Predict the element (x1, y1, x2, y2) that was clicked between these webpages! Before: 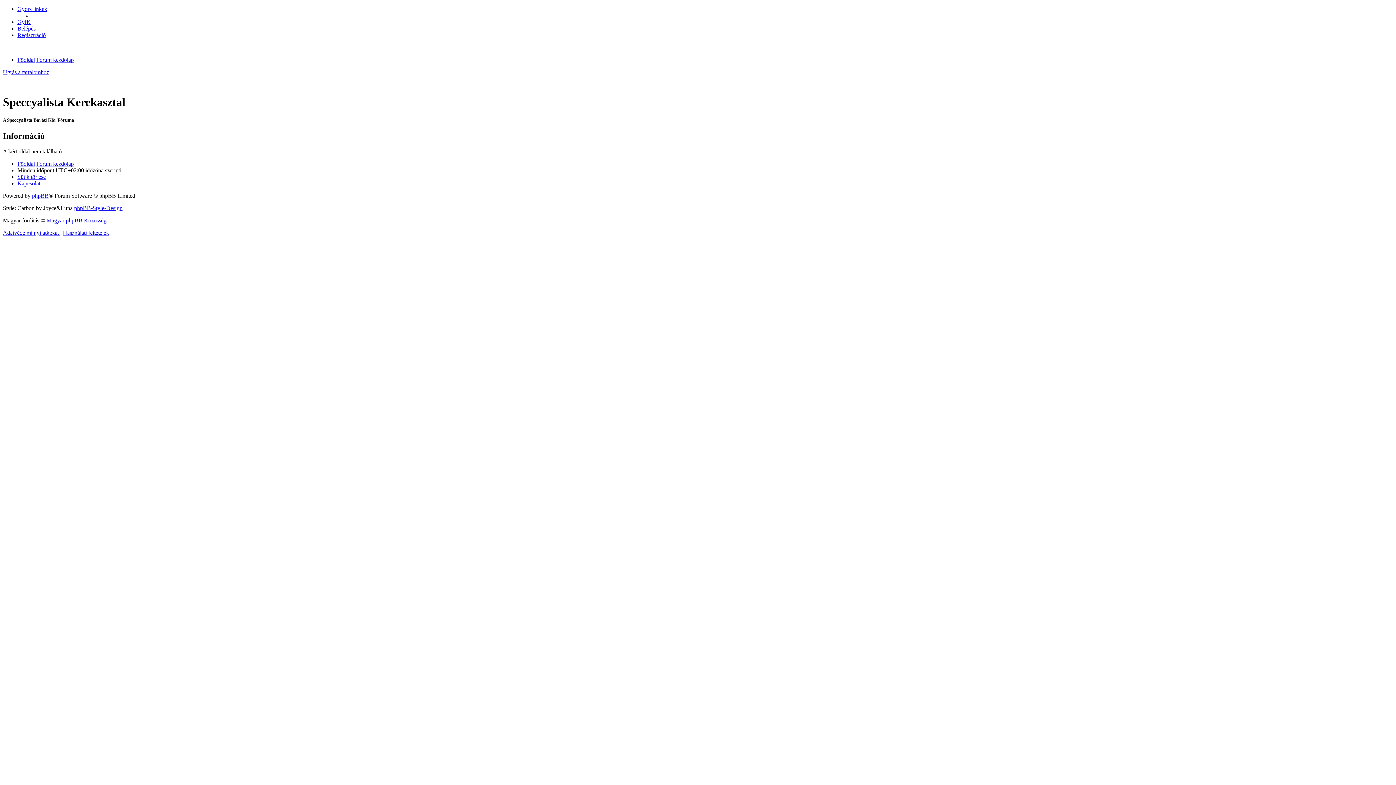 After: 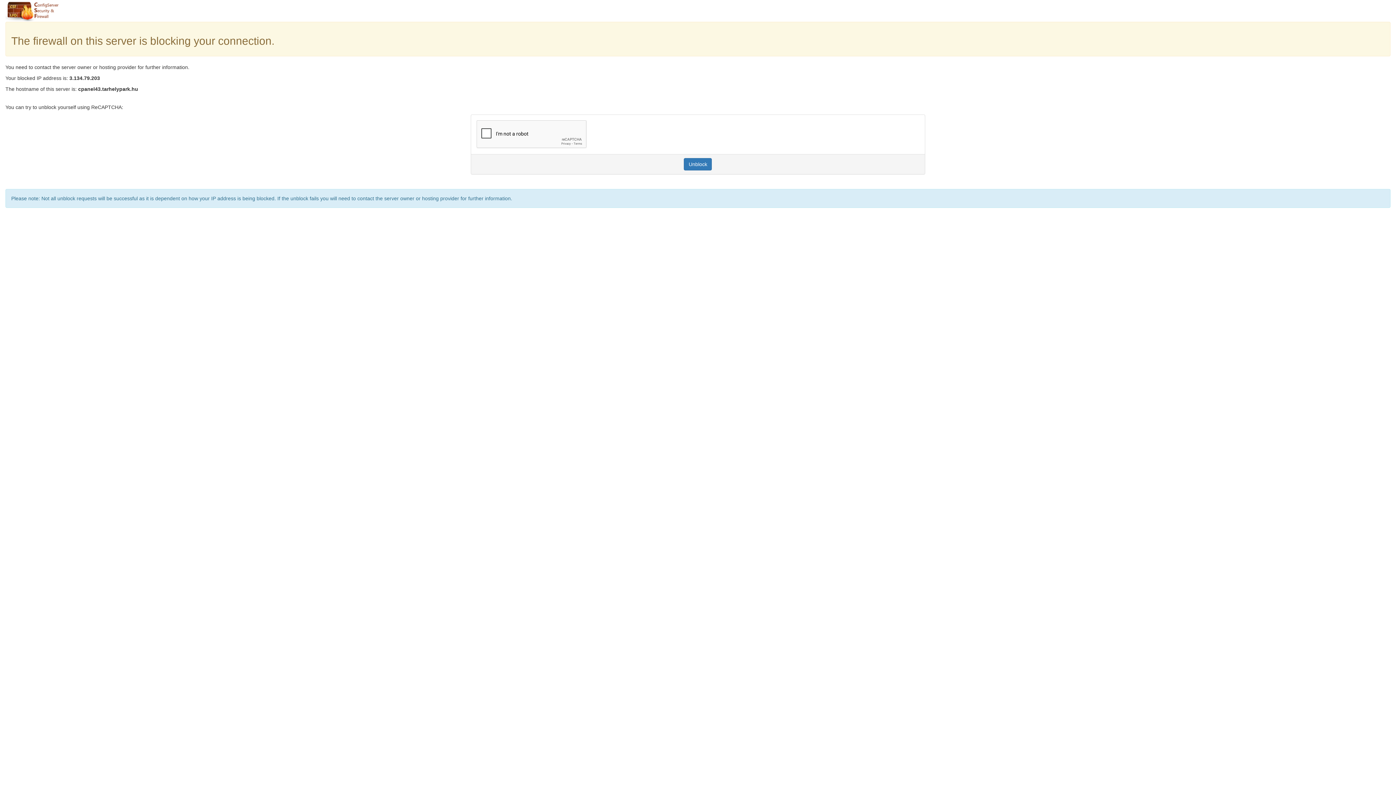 Action: label: Adatvédelmi nyilatkozat  bbox: (2, 229, 60, 235)